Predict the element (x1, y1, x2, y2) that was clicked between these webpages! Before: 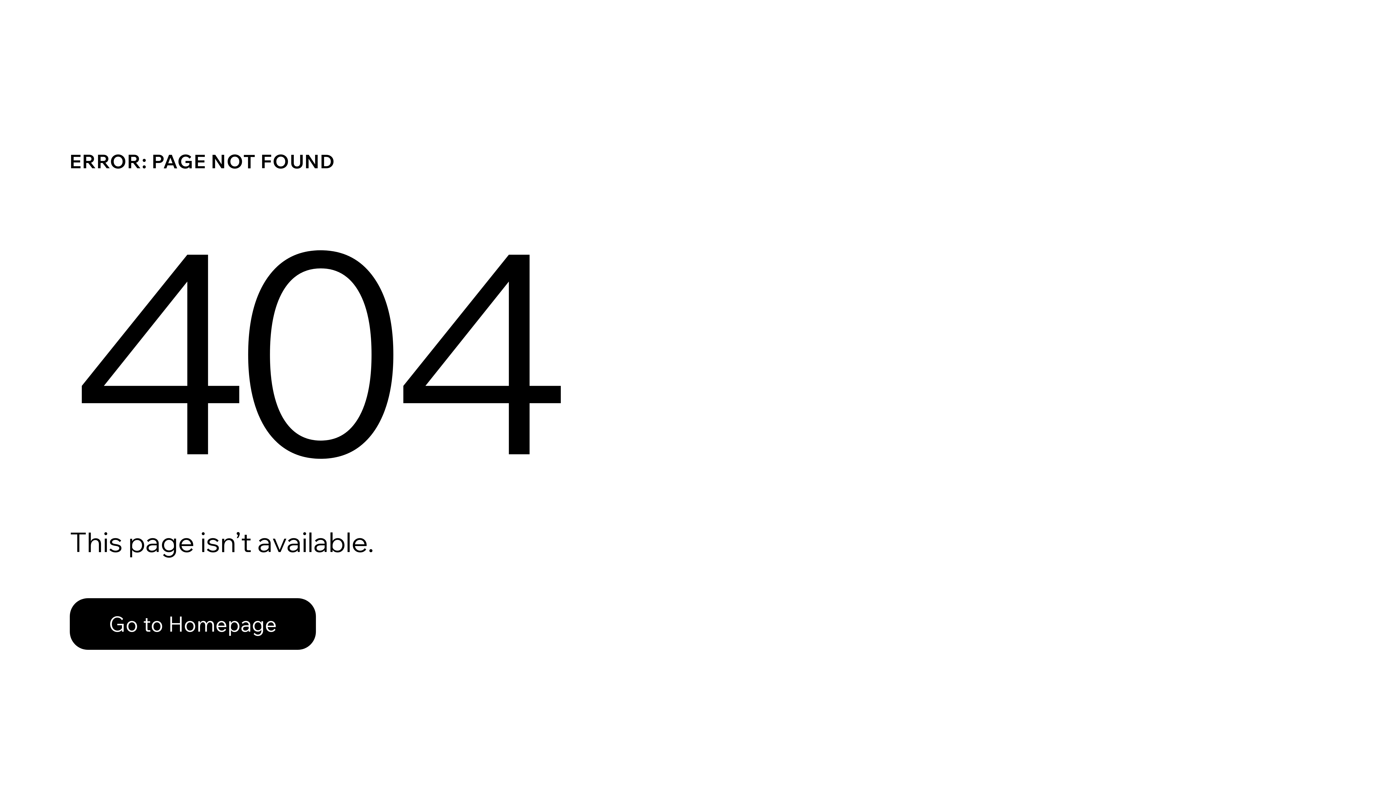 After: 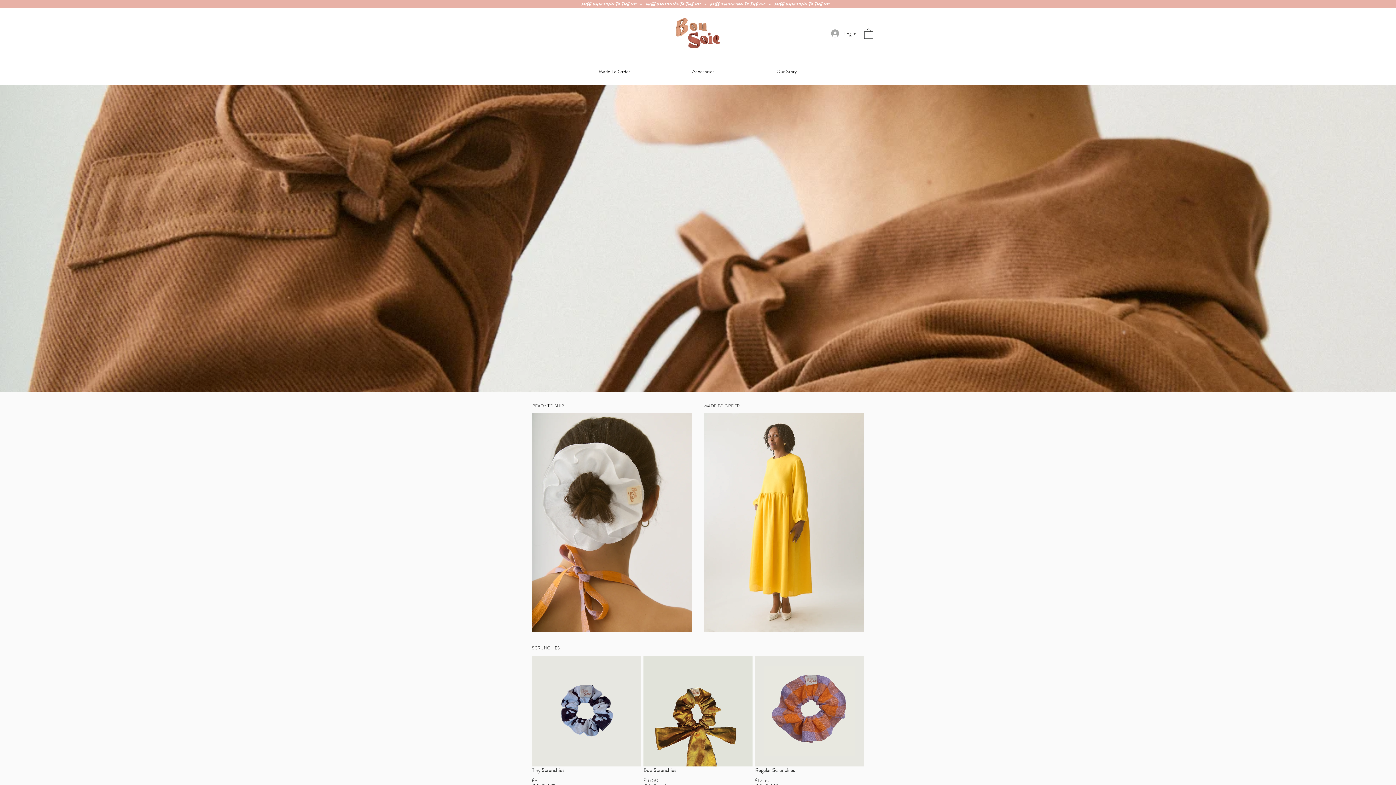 Action: label: Go to Homepage bbox: (69, 582, 768, 659)